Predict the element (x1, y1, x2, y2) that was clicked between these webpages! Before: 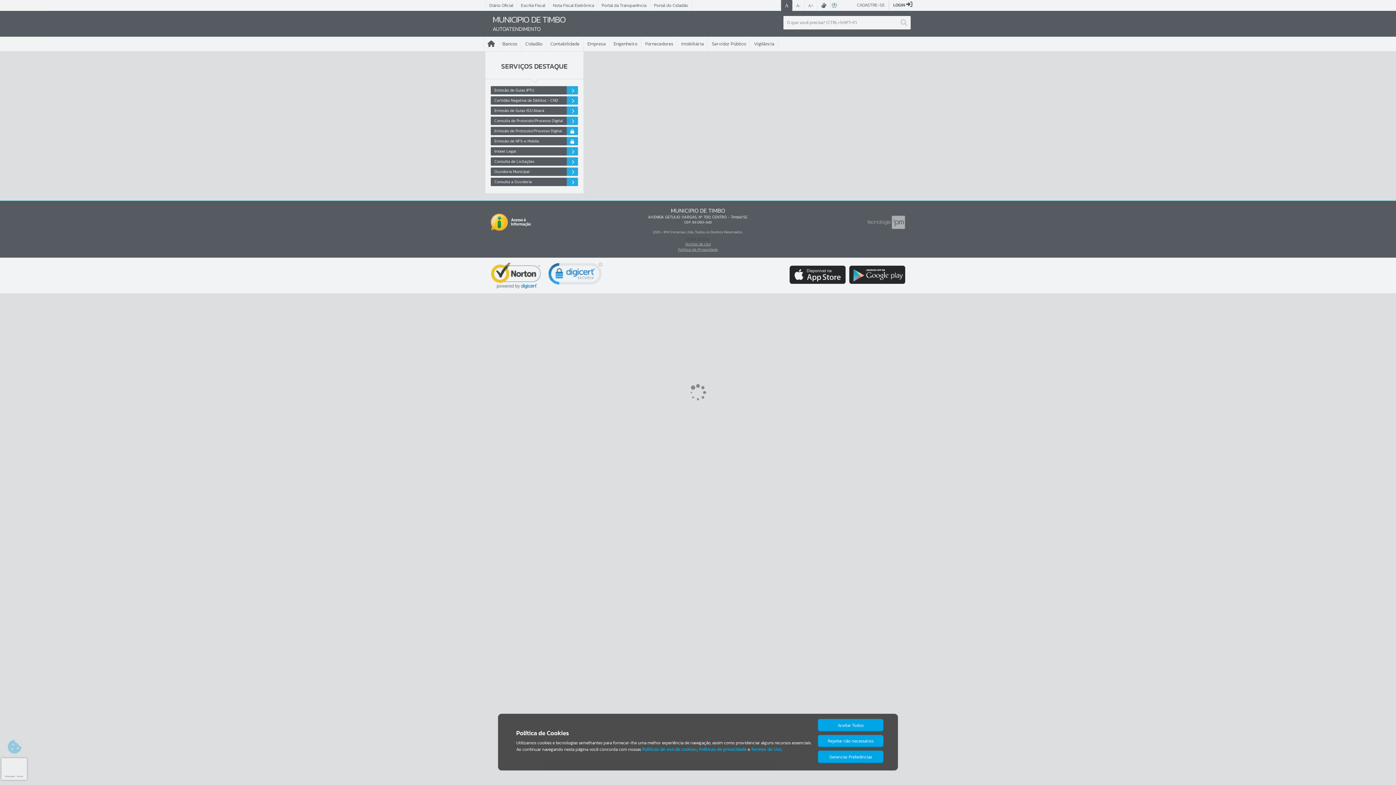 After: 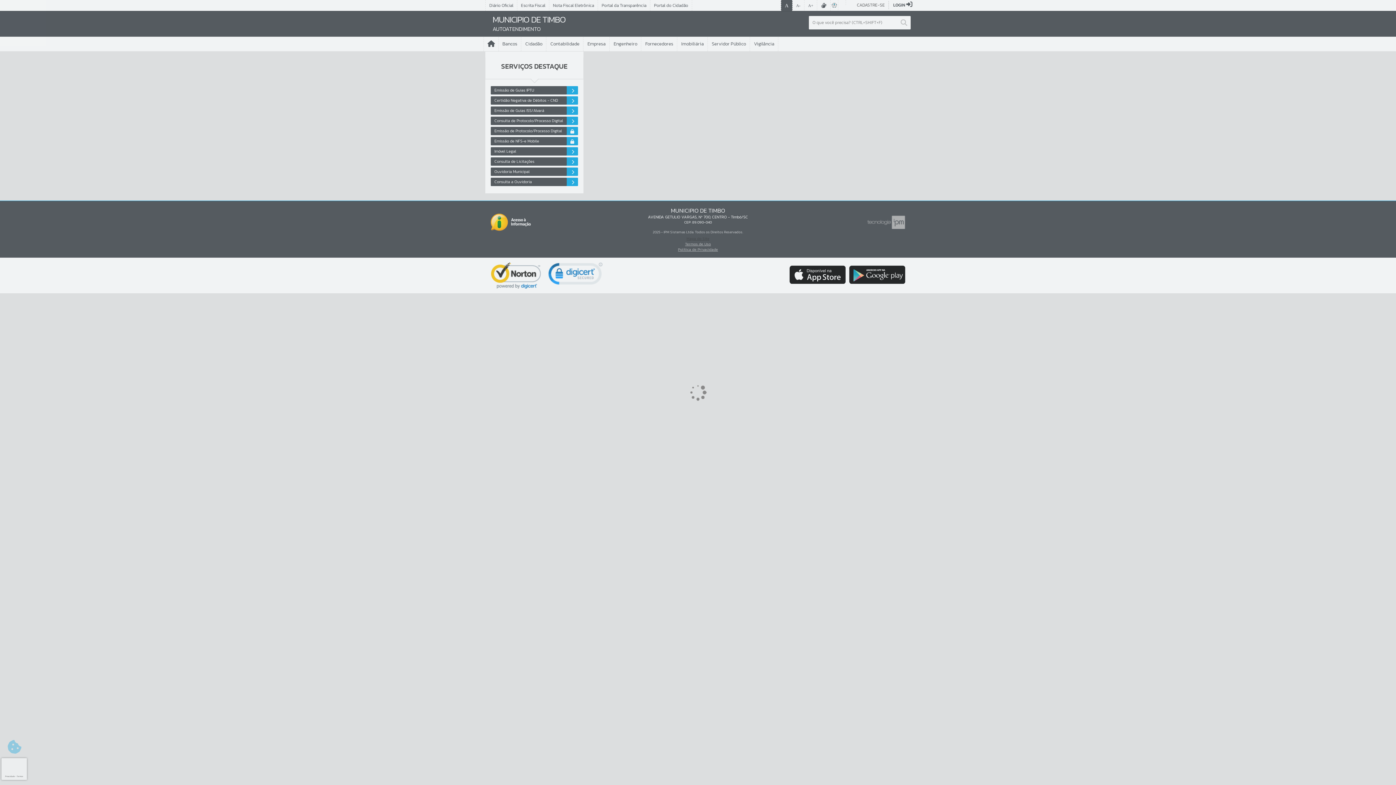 Action: bbox: (818, 735, 883, 747) label: Rejeitar não necessários